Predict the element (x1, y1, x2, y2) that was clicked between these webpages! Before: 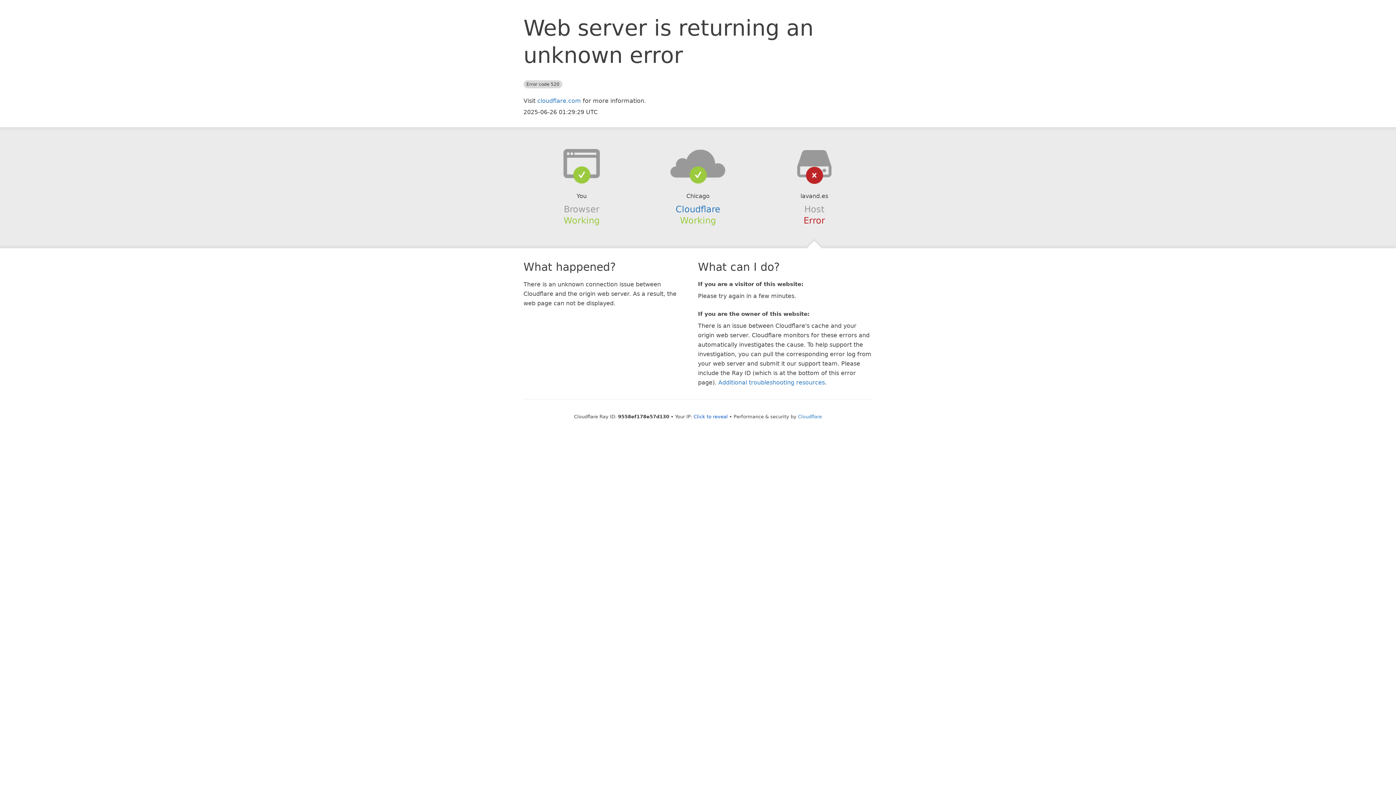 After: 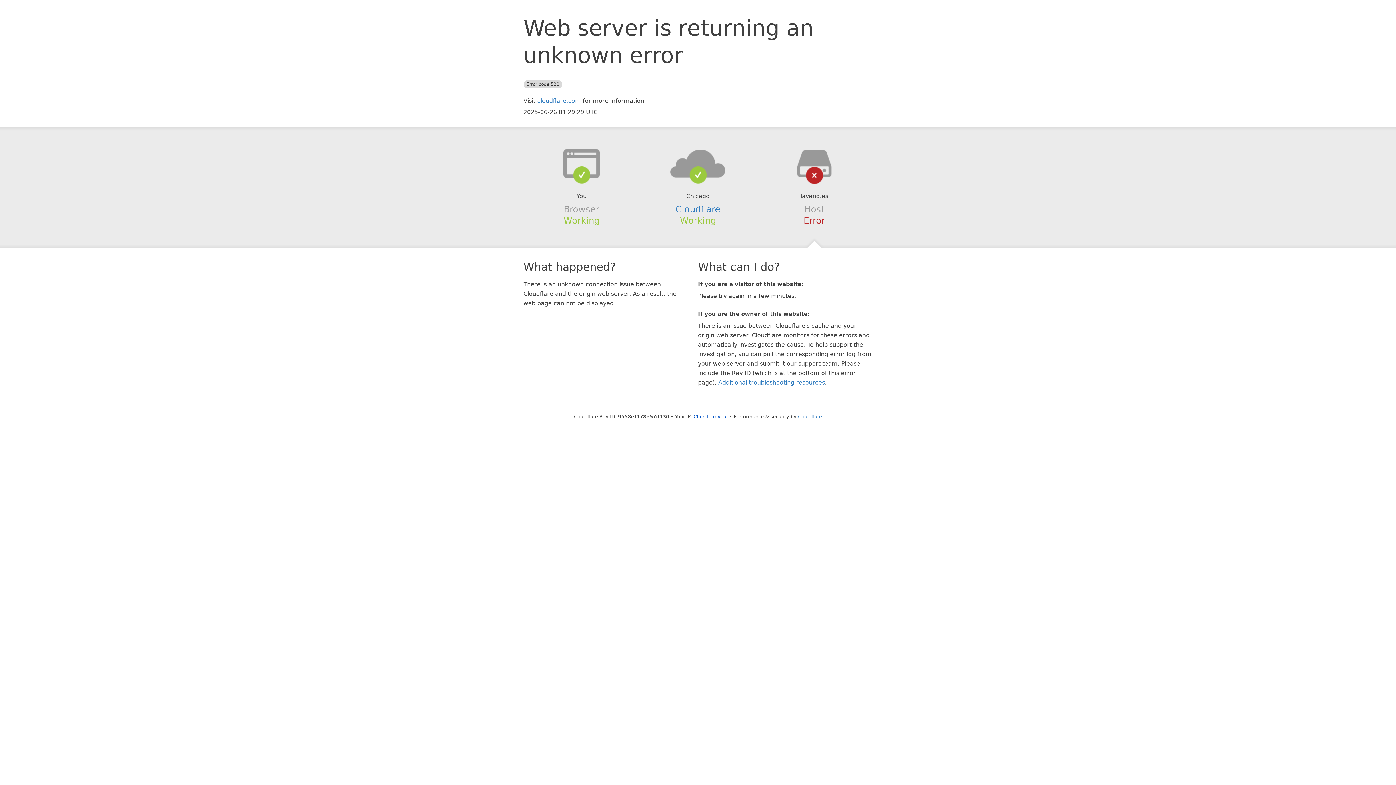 Action: bbox: (639, 148, 756, 178)